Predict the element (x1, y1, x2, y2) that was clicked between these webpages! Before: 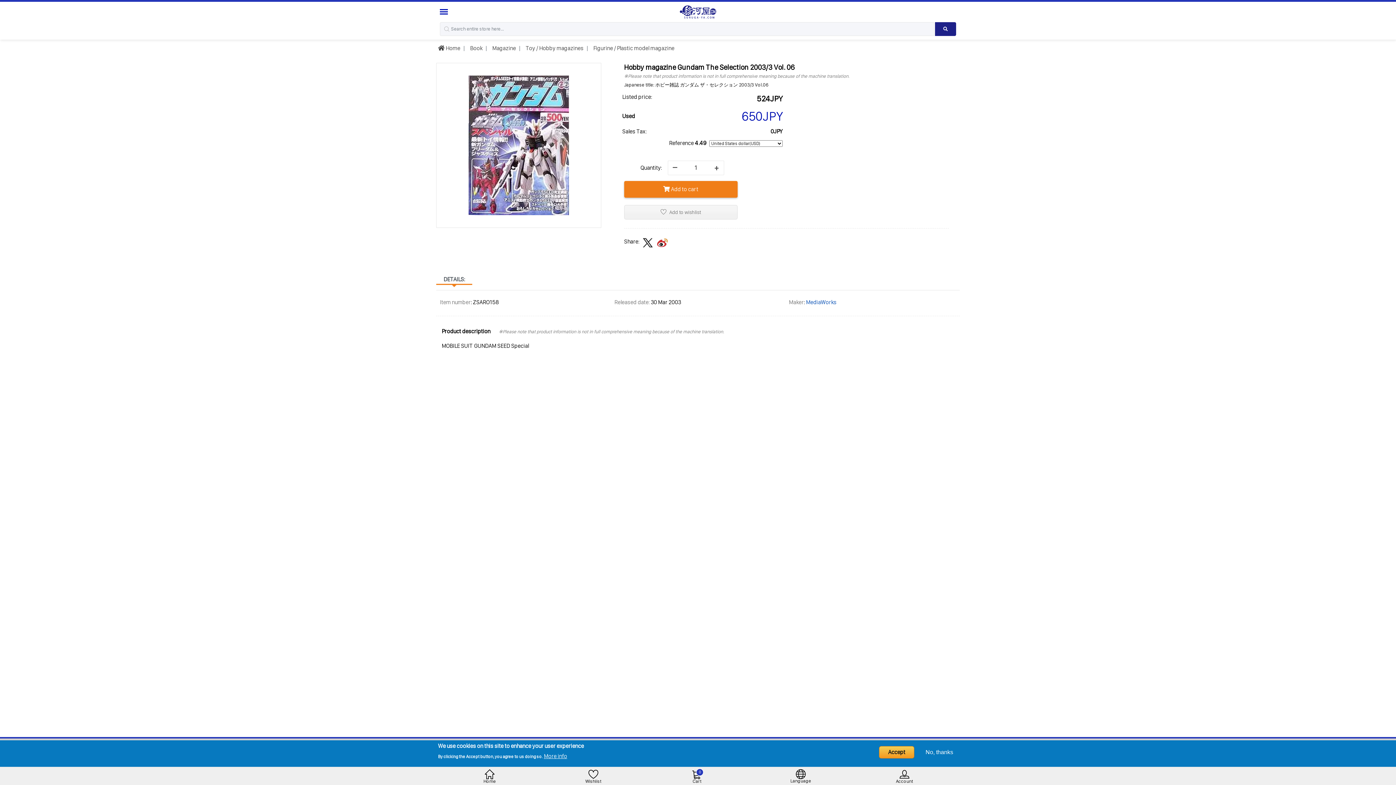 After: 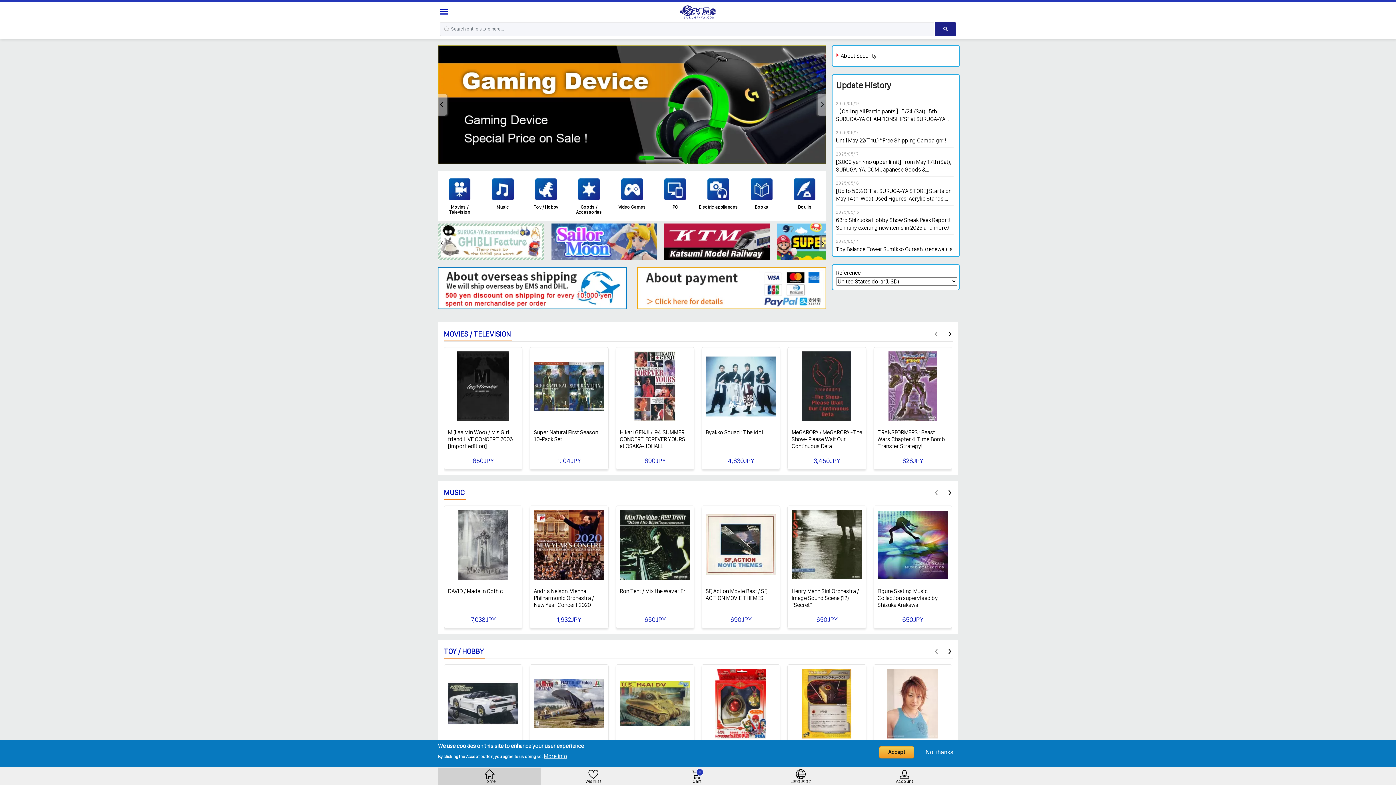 Action: bbox: (679, 5, 716, 18)